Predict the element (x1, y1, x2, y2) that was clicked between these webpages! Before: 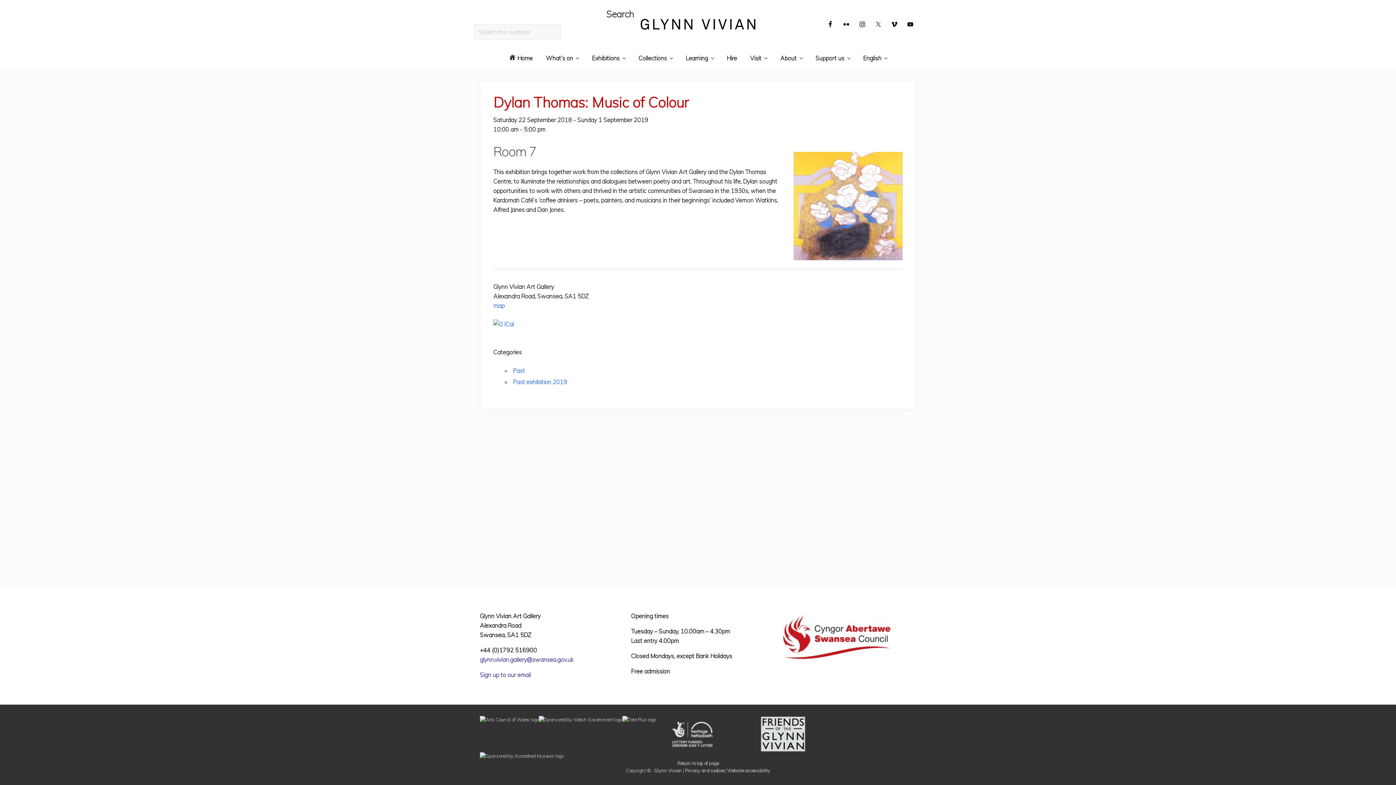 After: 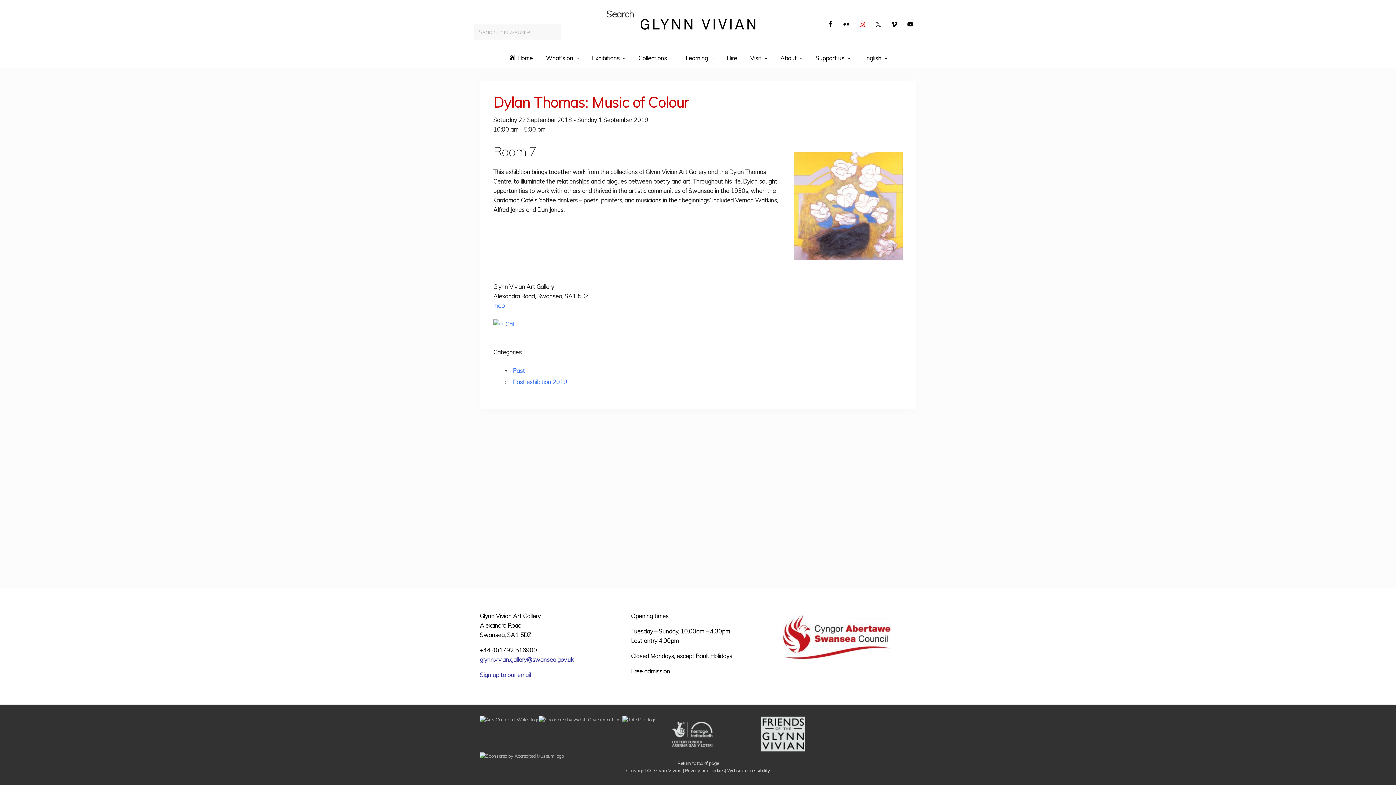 Action: bbox: (856, 17, 869, 30)